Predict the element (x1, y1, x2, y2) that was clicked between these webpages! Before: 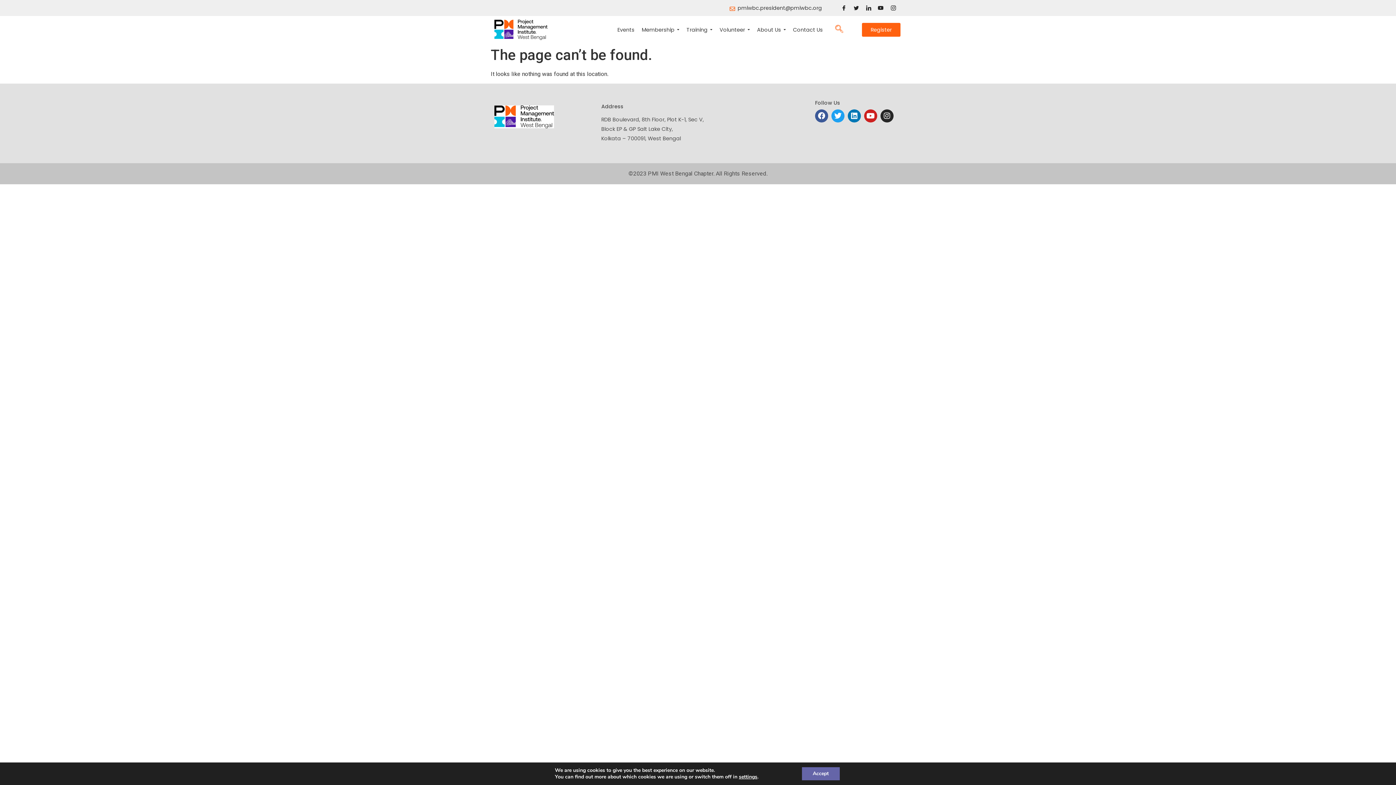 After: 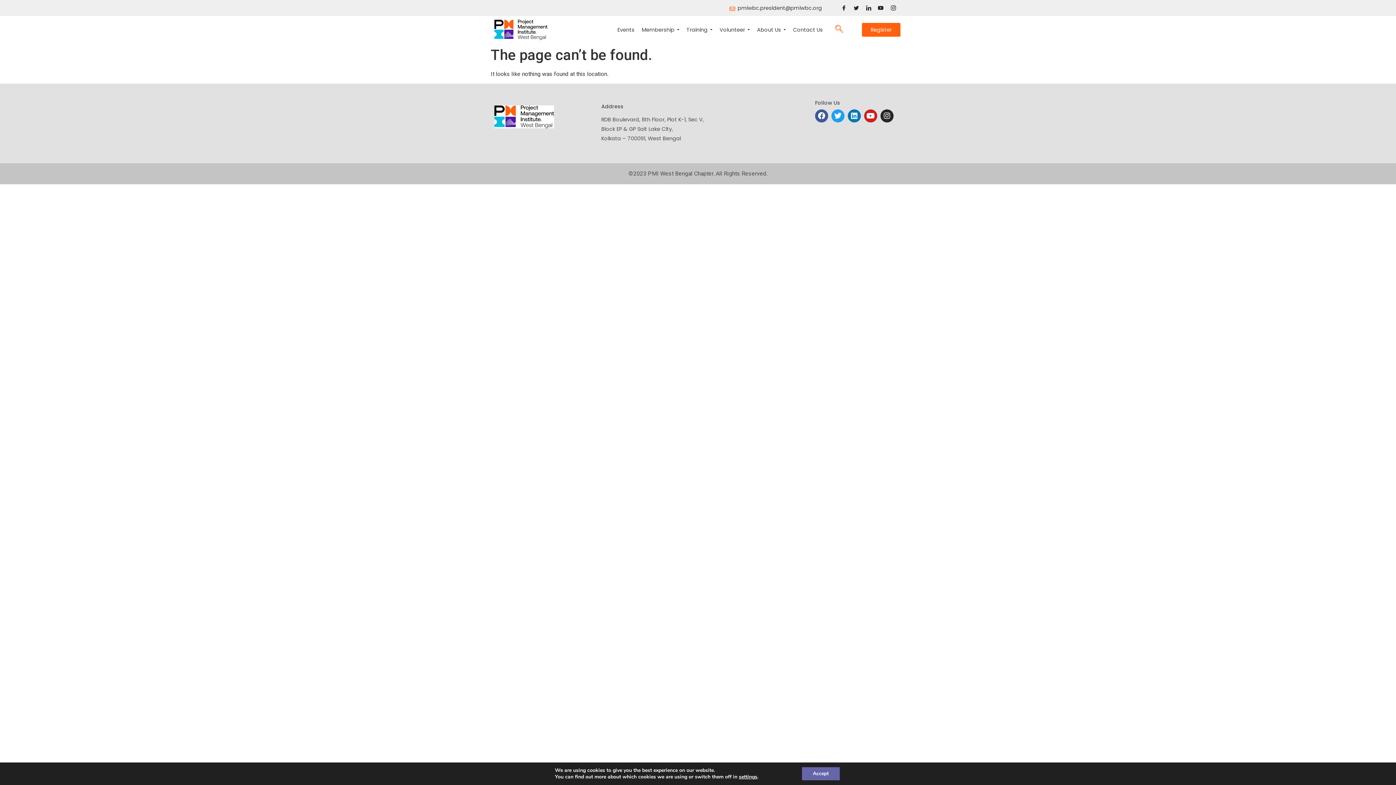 Action: label: Facebook bbox: (835, 2, 846, 13)